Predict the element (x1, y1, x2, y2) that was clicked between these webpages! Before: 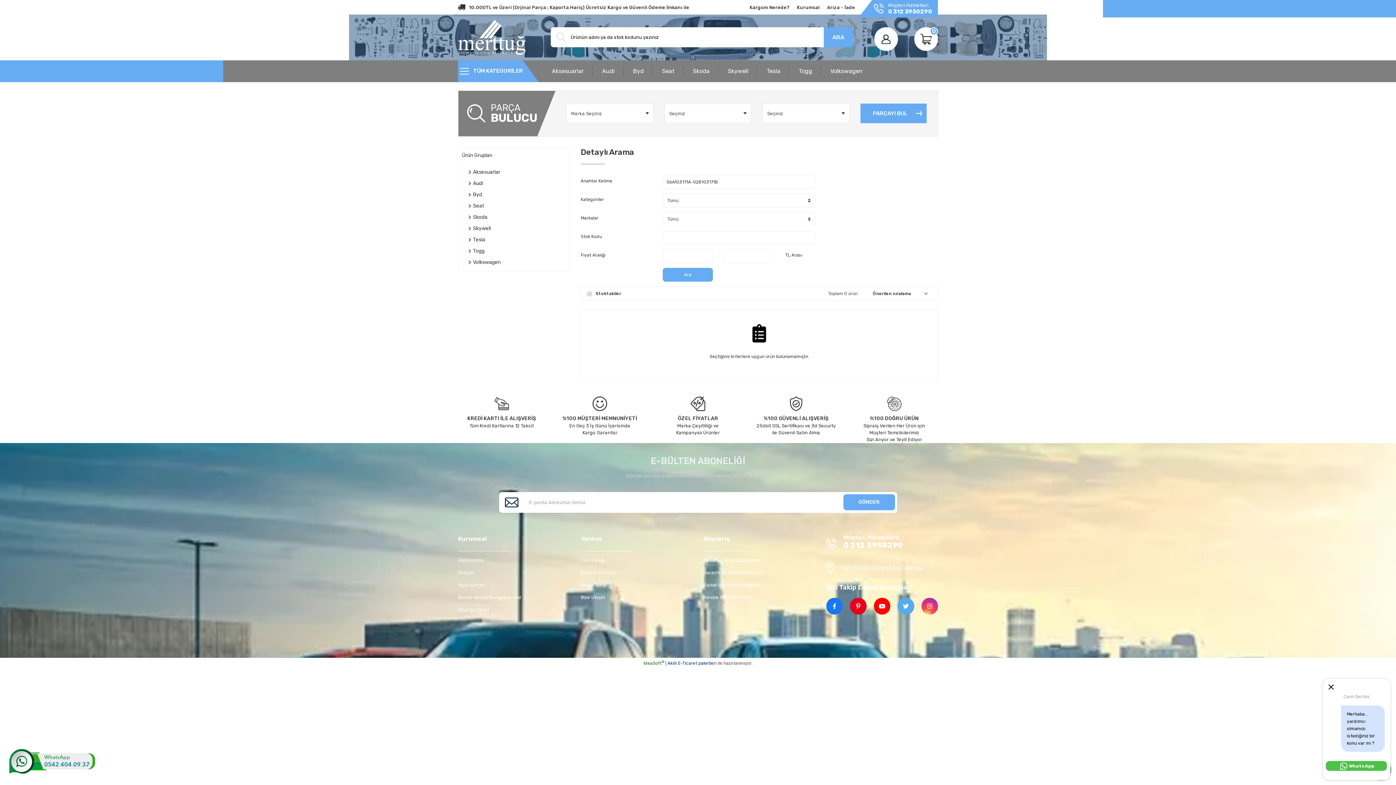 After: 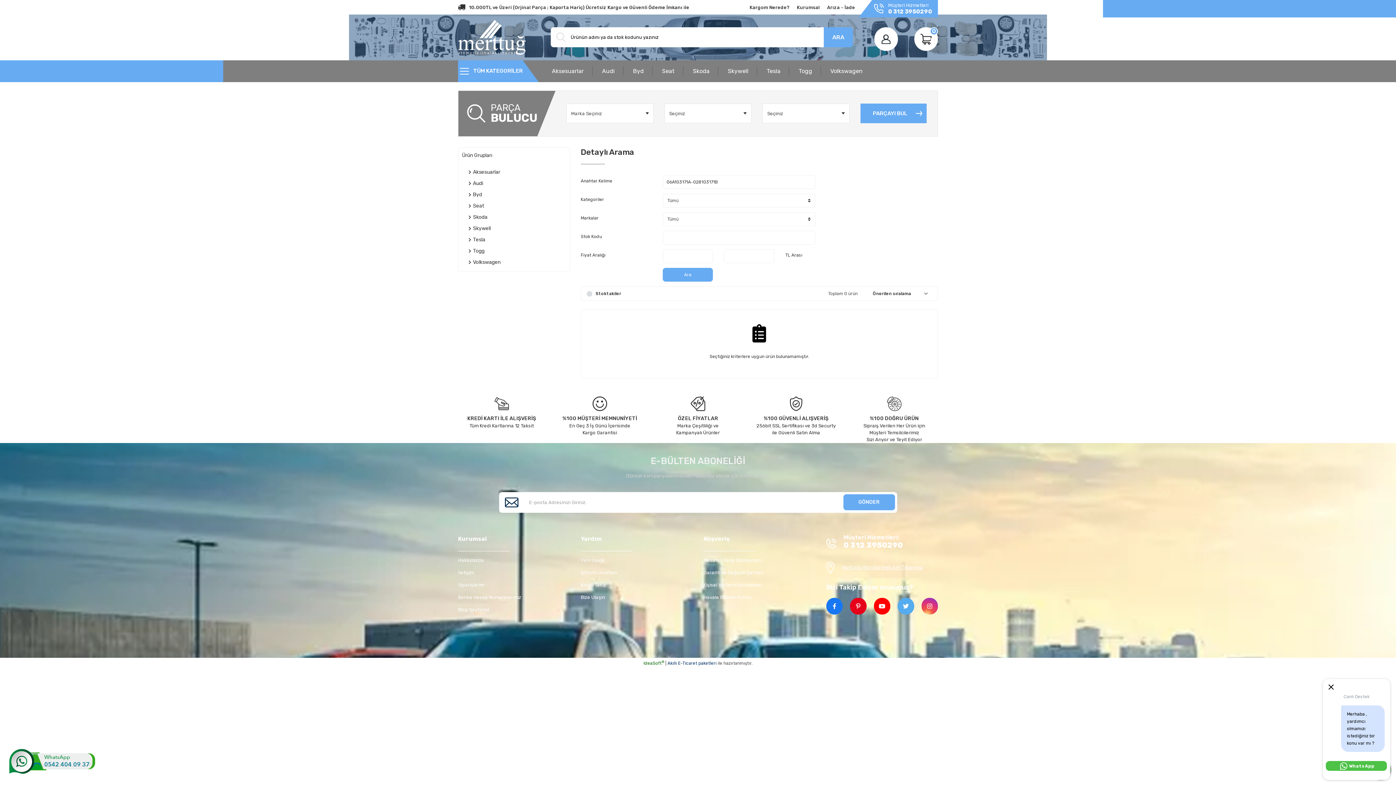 Action: bbox: (826, 598, 842, 614)